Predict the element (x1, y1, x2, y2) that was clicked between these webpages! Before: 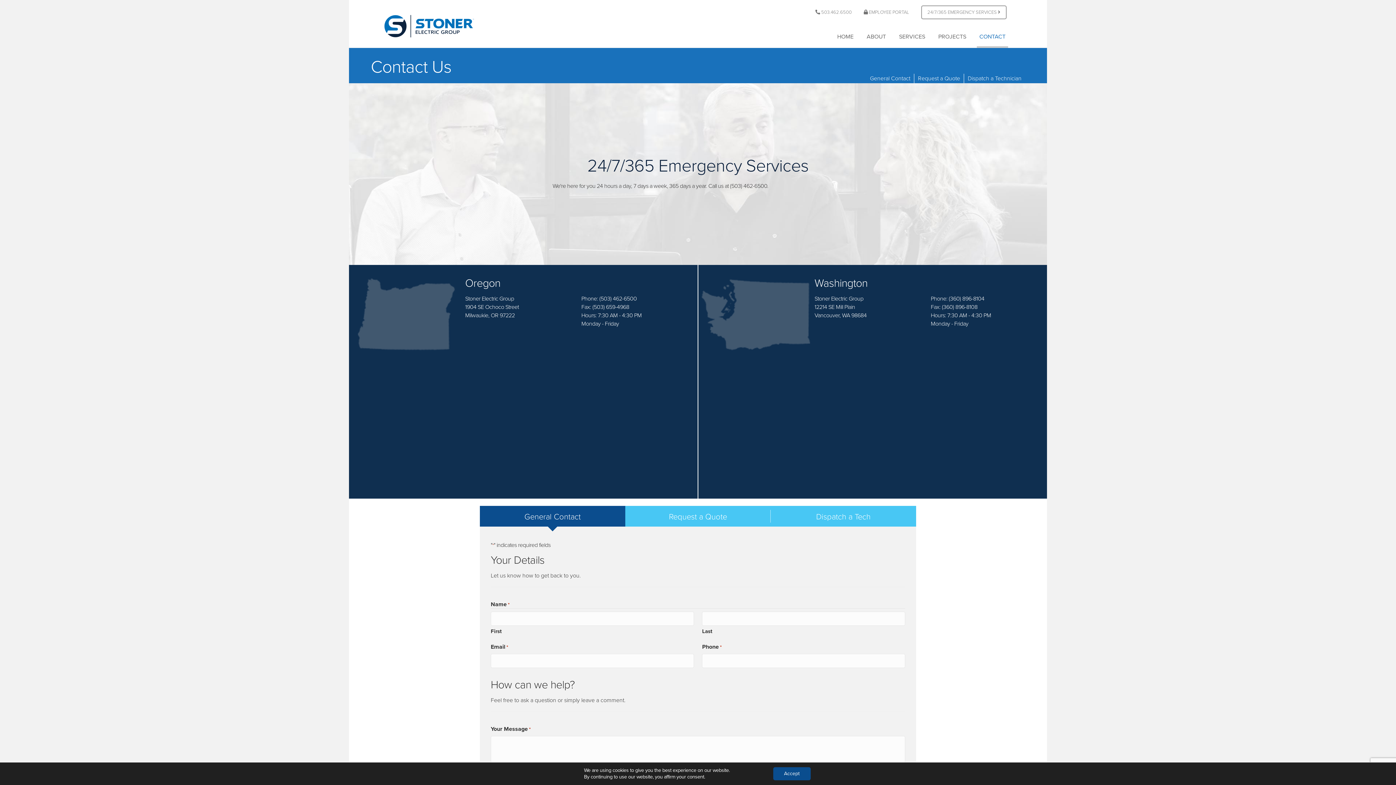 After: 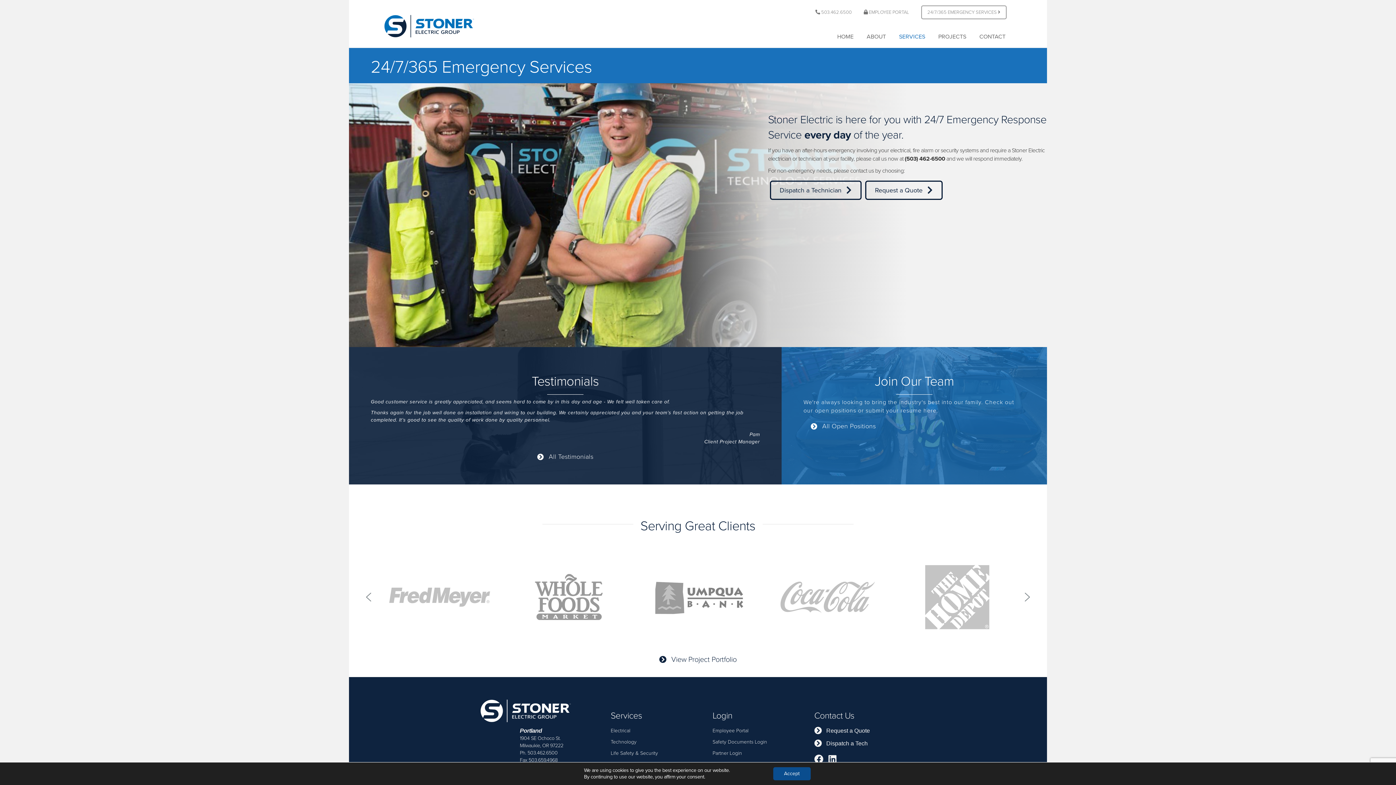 Action: label: 24/7/365 EMERGENCY SERVICES  bbox: (922, 6, 1006, 18)